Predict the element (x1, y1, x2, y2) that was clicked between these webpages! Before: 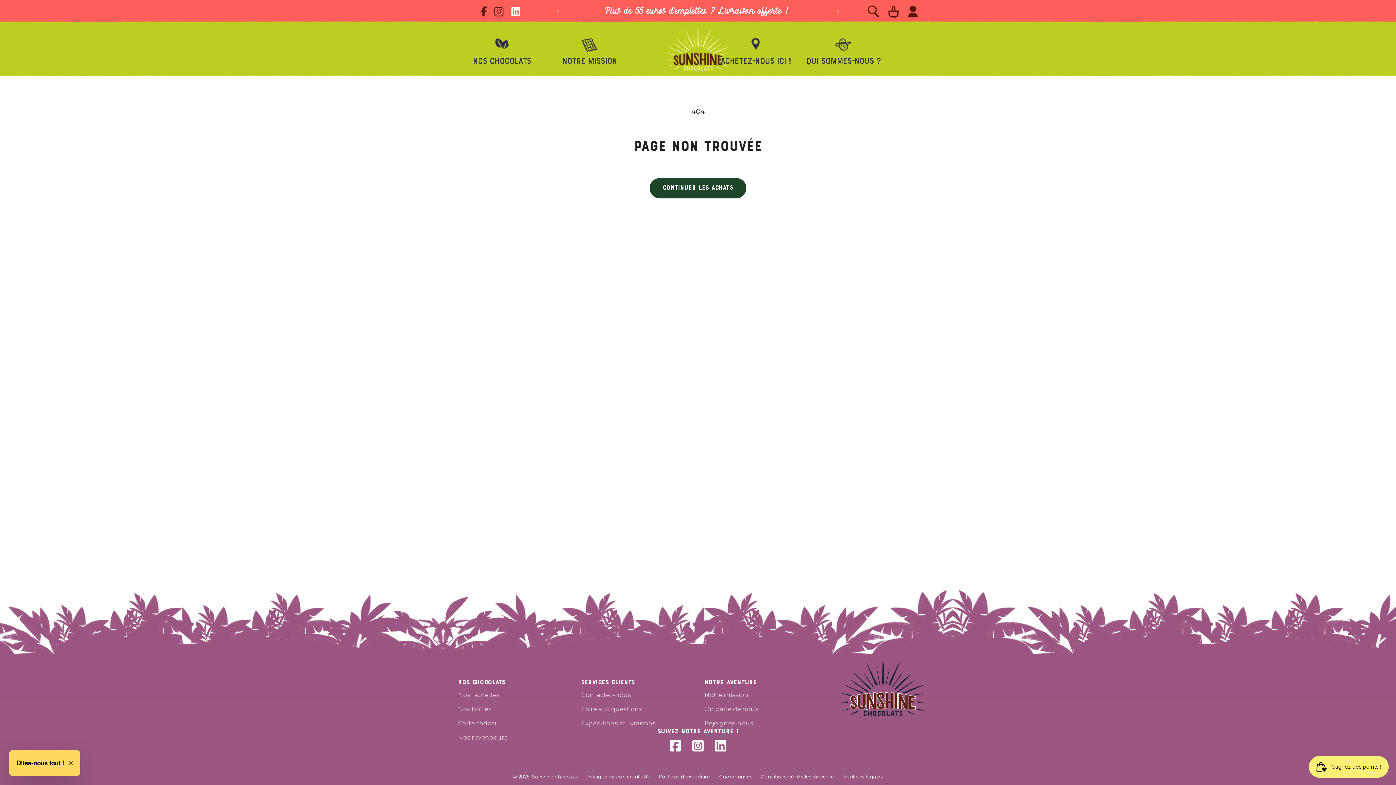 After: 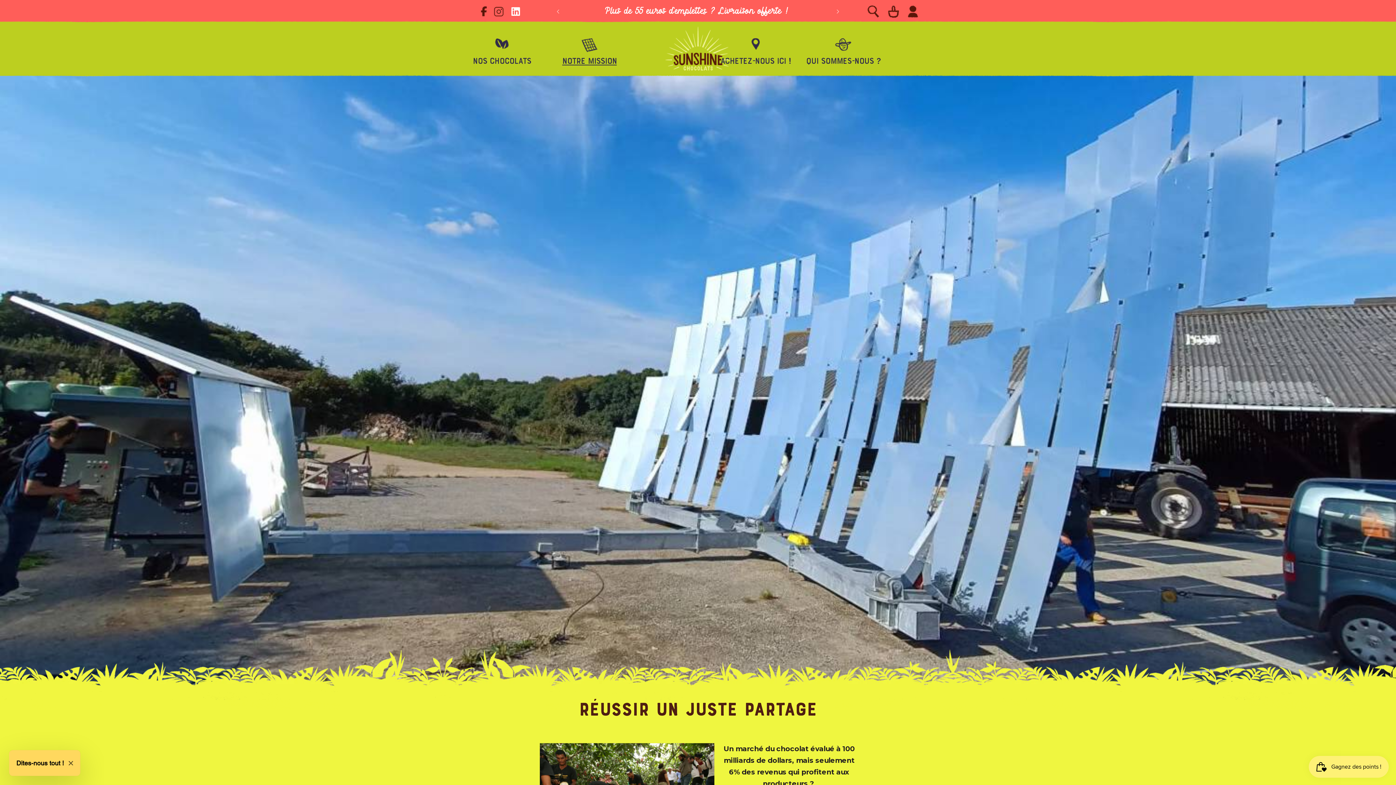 Action: label: Notre mission bbox: (704, 688, 748, 702)